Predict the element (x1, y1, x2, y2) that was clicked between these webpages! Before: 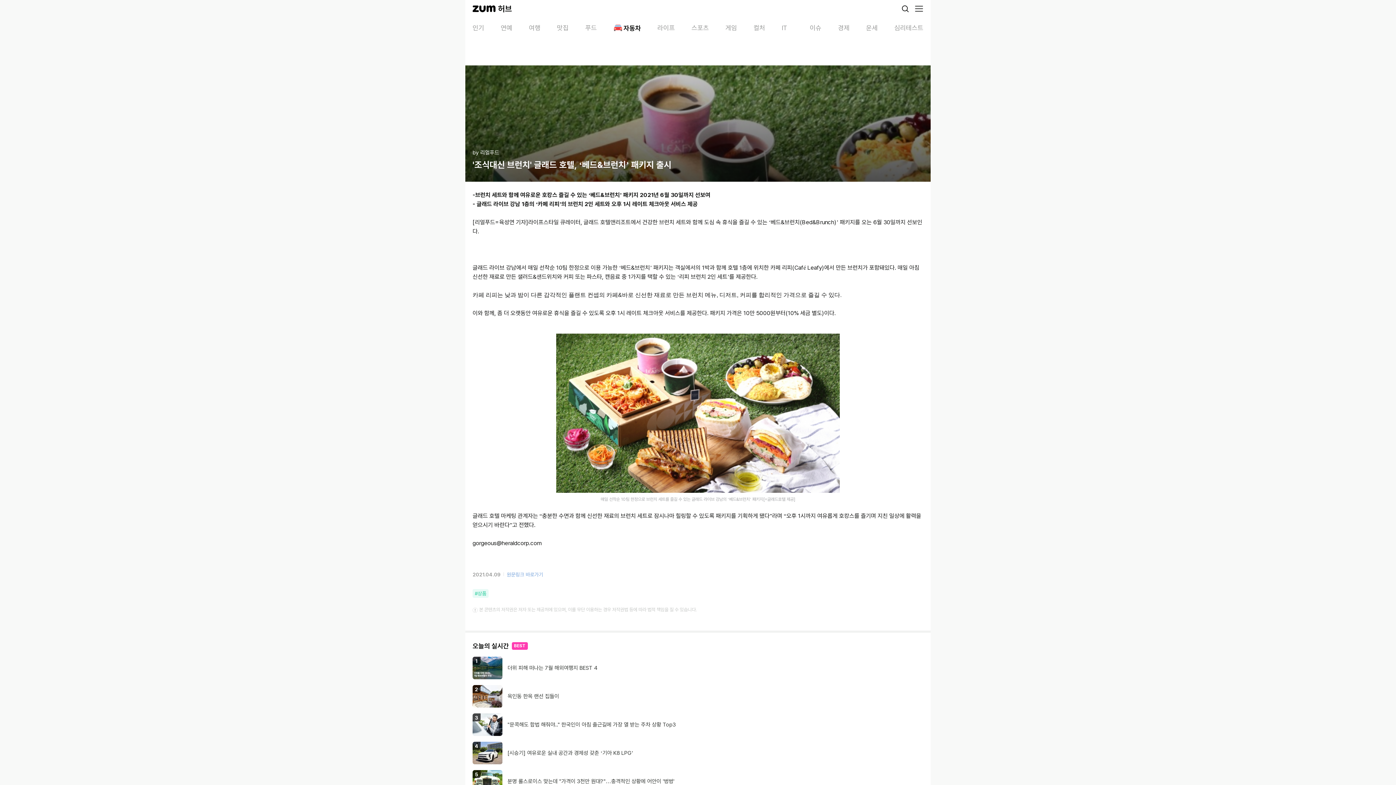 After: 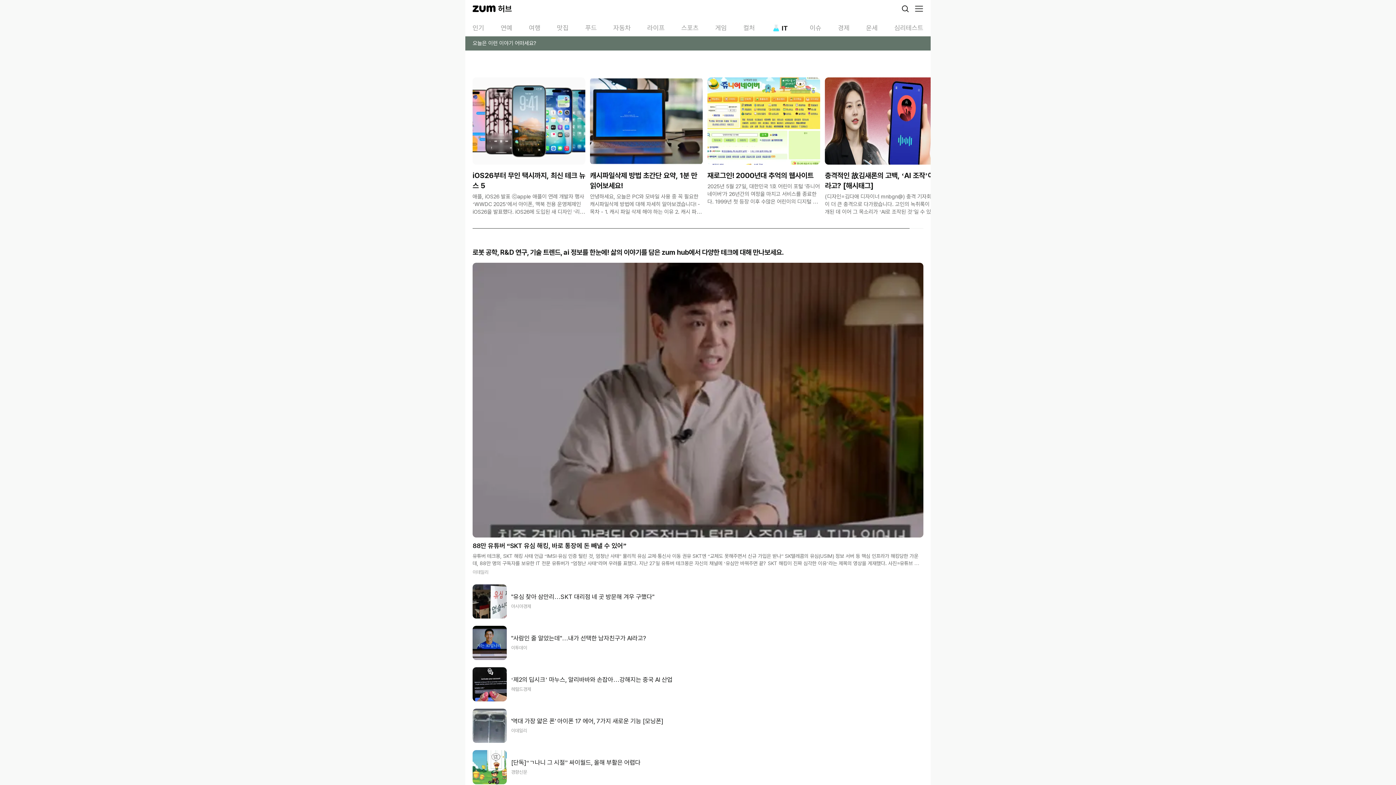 Action: bbox: (781, 23, 793, 32) label: IT